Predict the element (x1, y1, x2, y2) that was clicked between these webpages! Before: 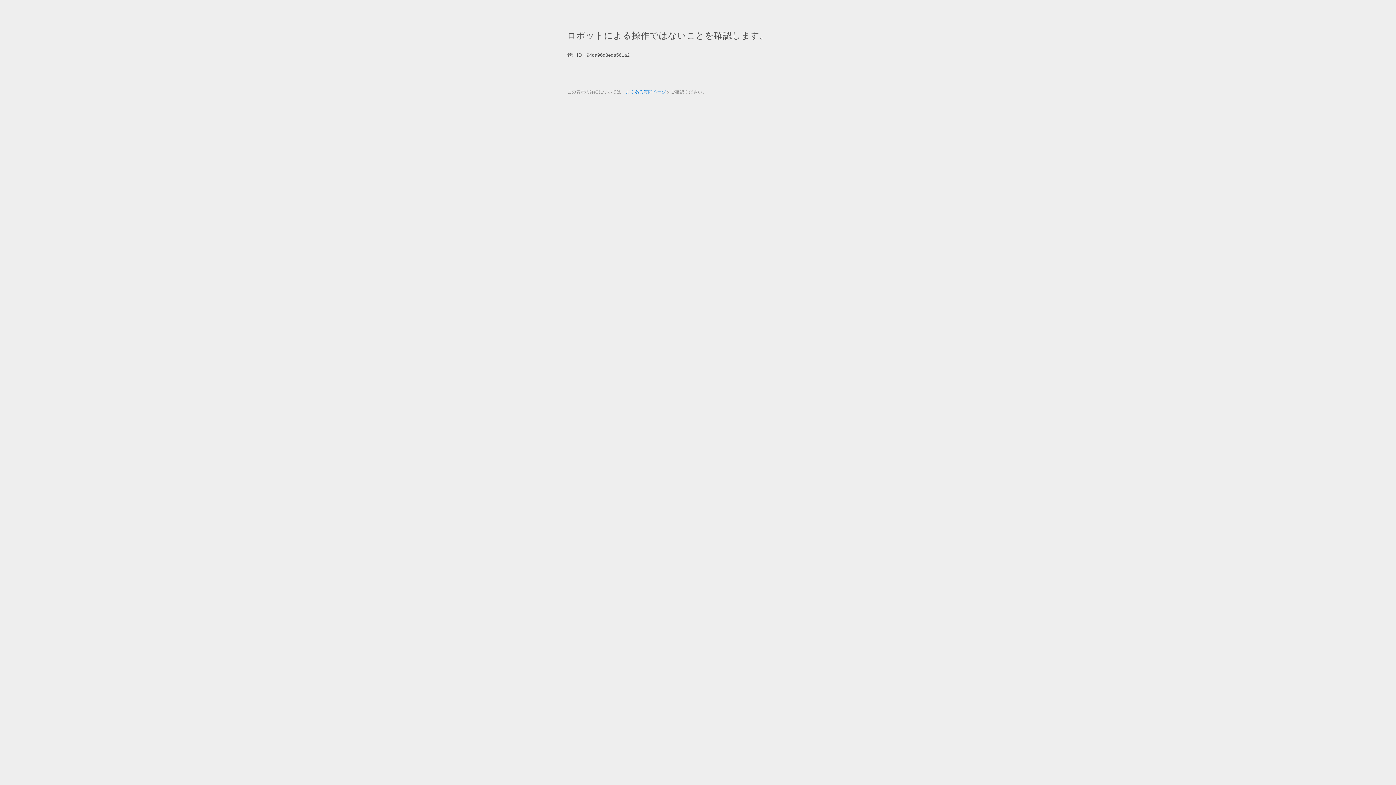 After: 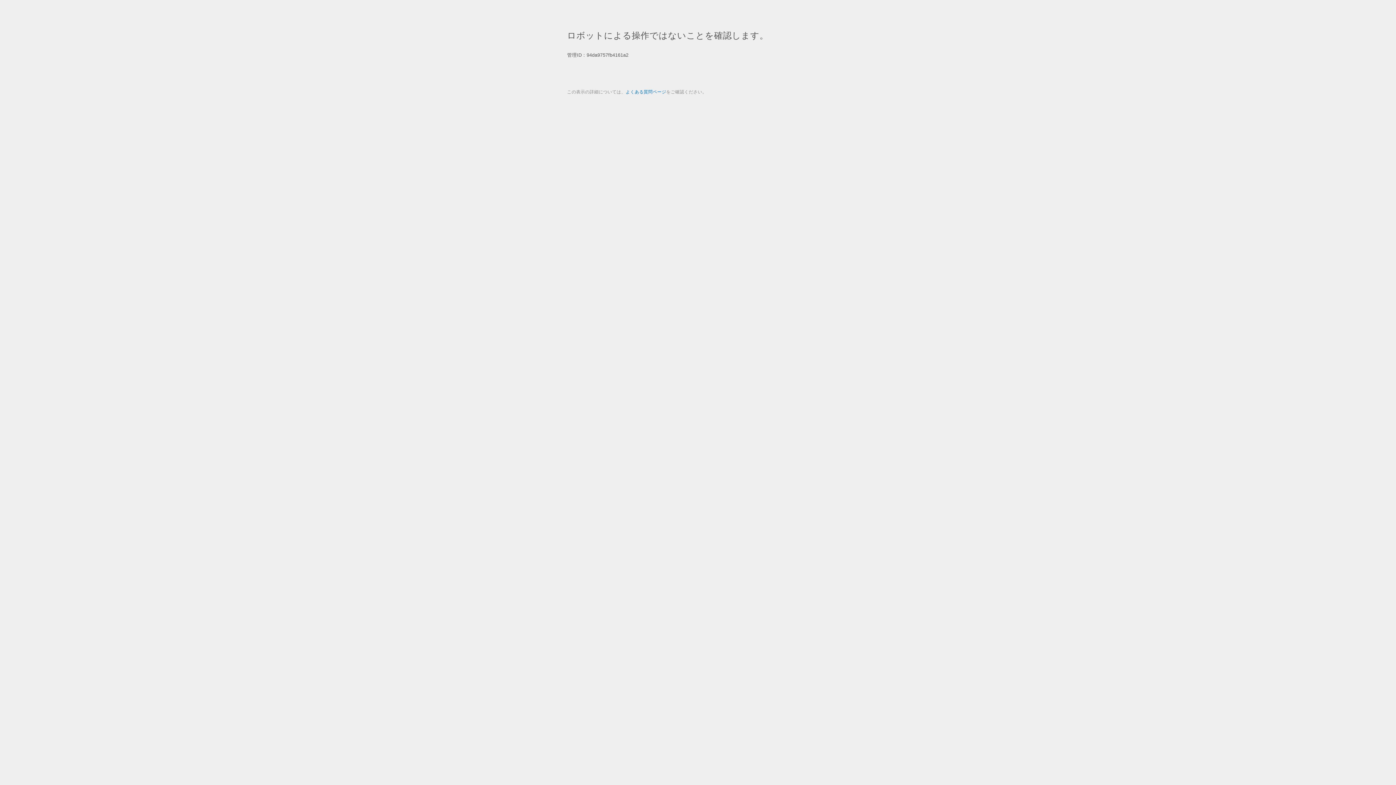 Action: bbox: (625, 89, 666, 94) label: よくある質問ページ